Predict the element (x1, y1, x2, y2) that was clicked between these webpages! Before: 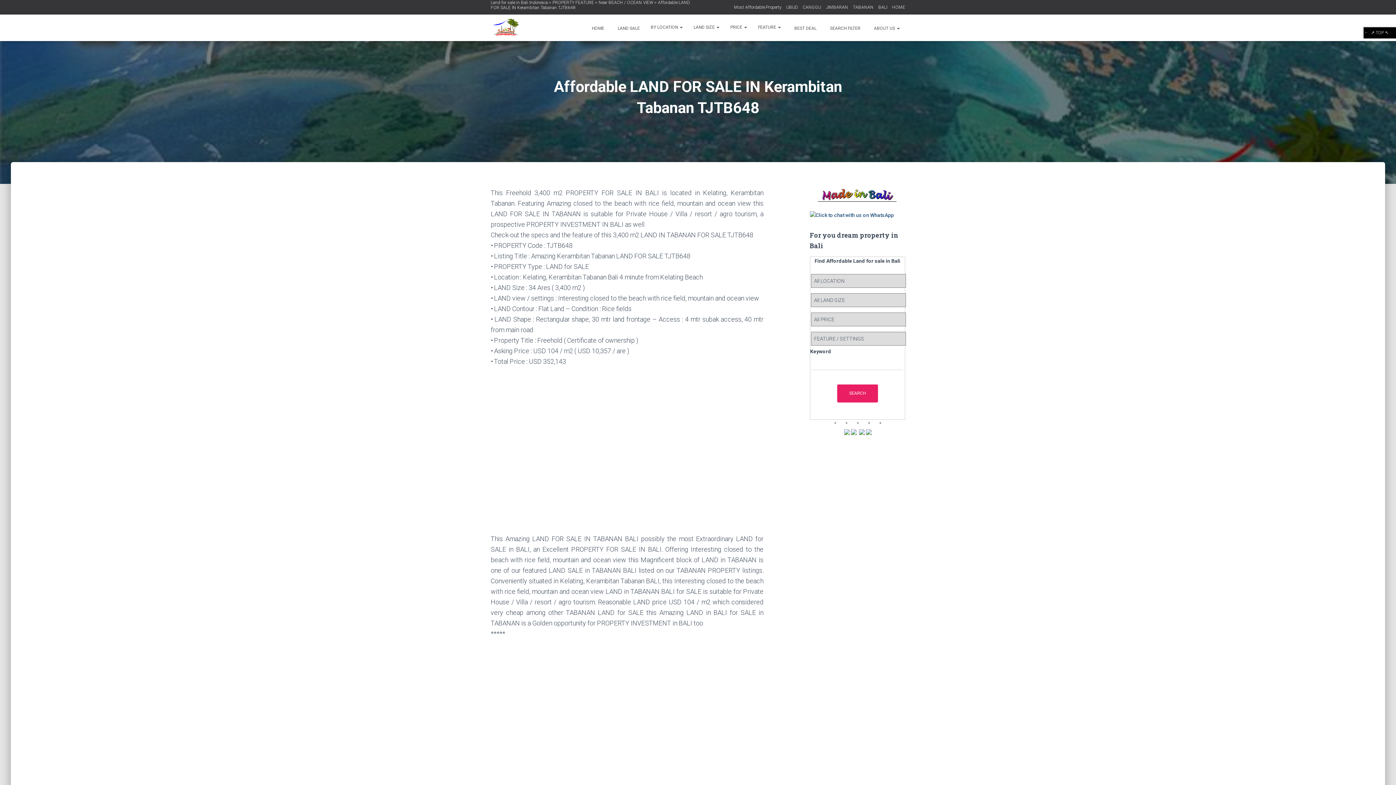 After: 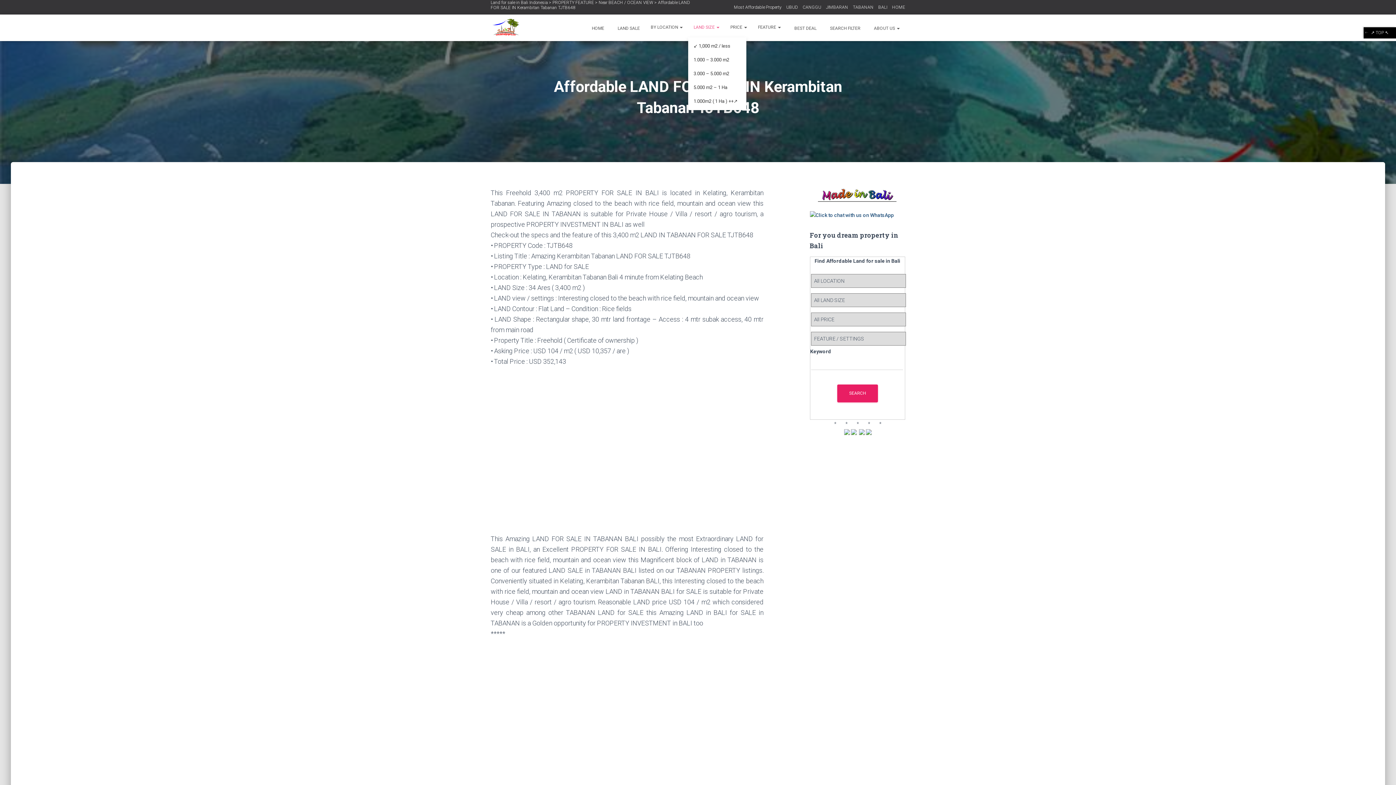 Action: label: LAND SIZE  bbox: (688, 18, 725, 36)